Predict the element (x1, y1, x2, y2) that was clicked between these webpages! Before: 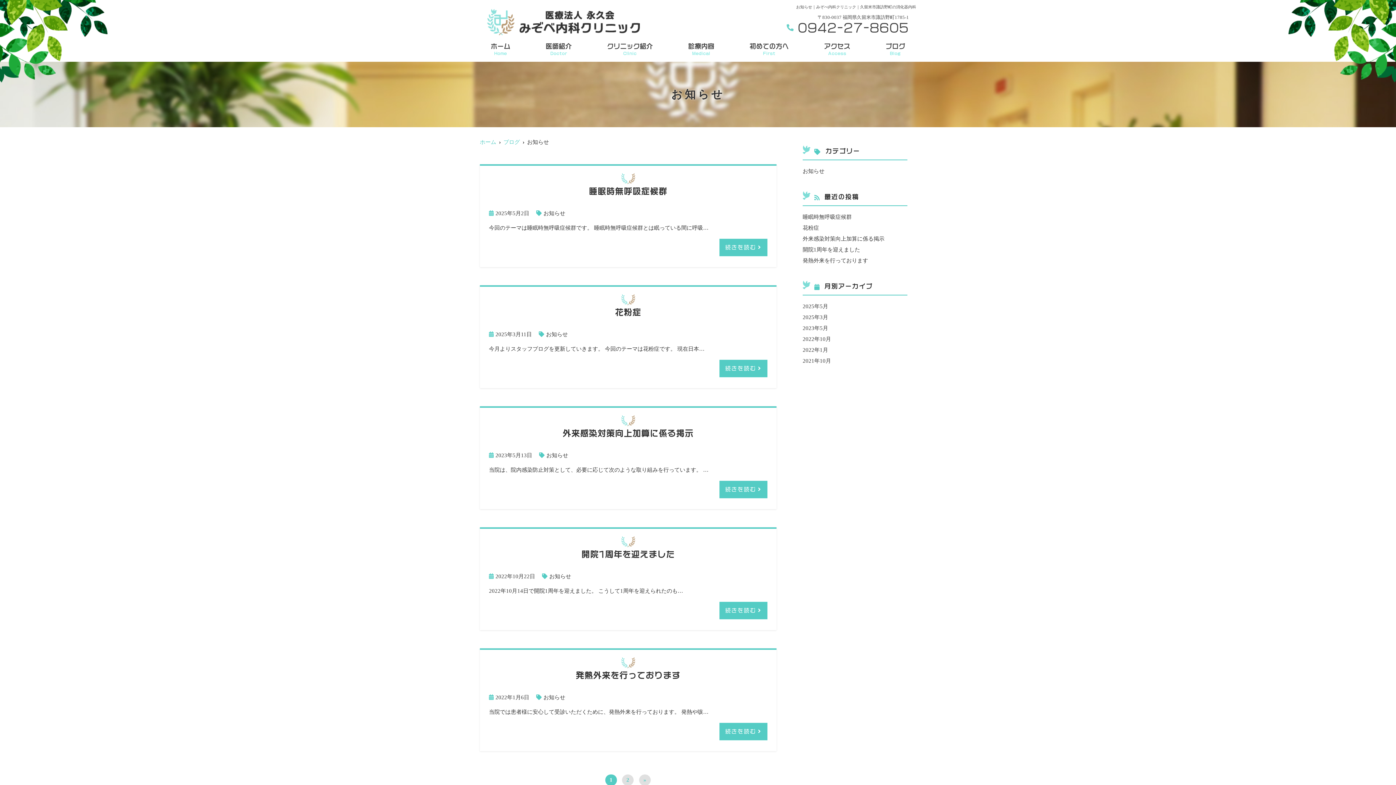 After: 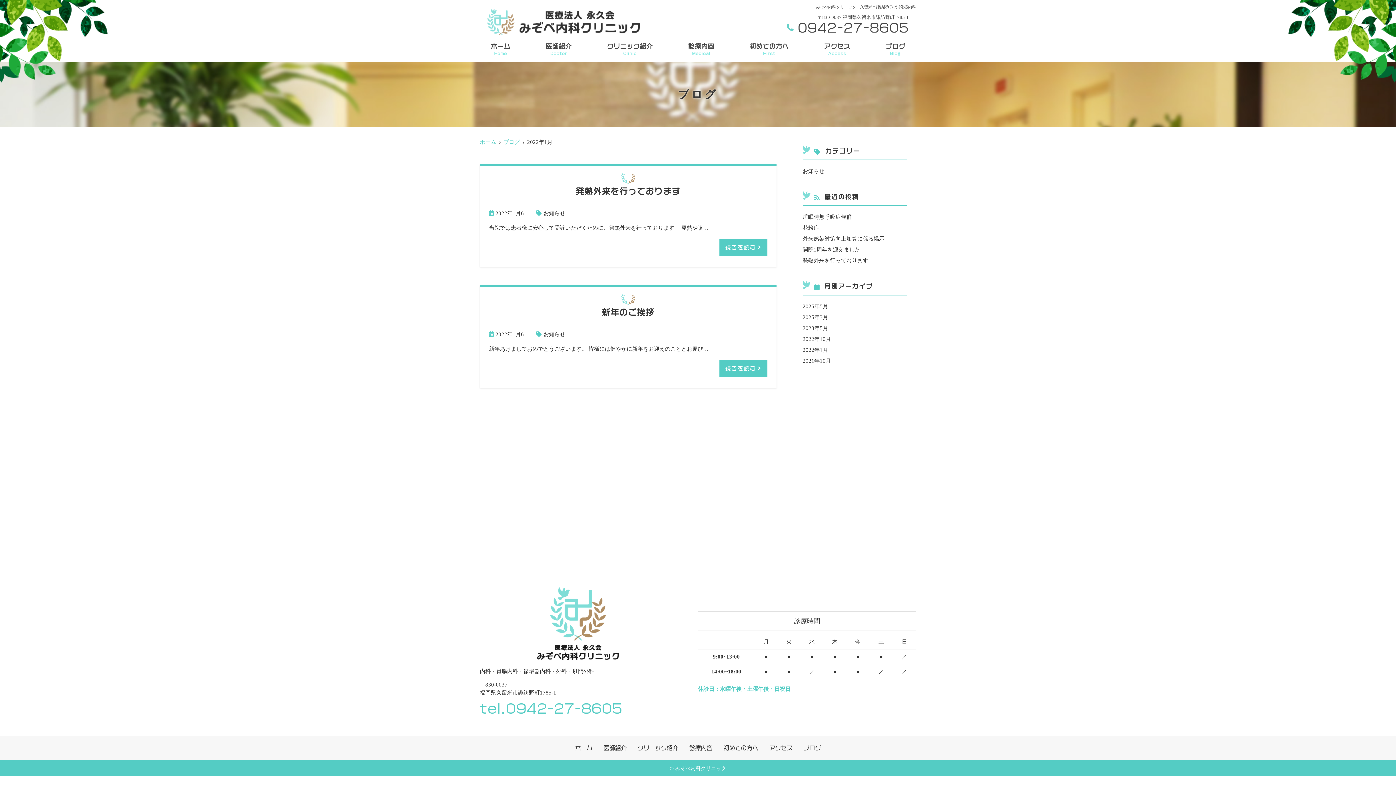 Action: label: 2022年1月 bbox: (802, 347, 828, 353)